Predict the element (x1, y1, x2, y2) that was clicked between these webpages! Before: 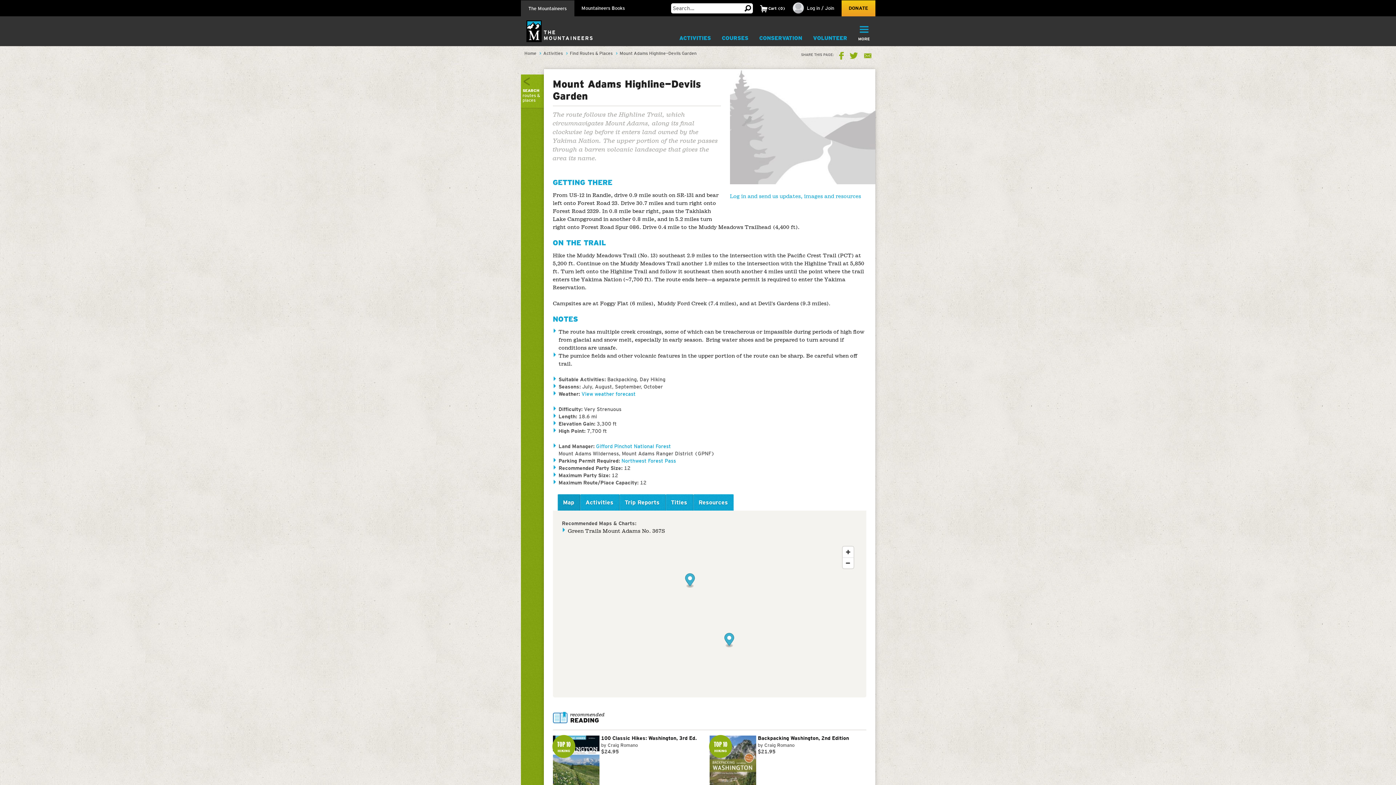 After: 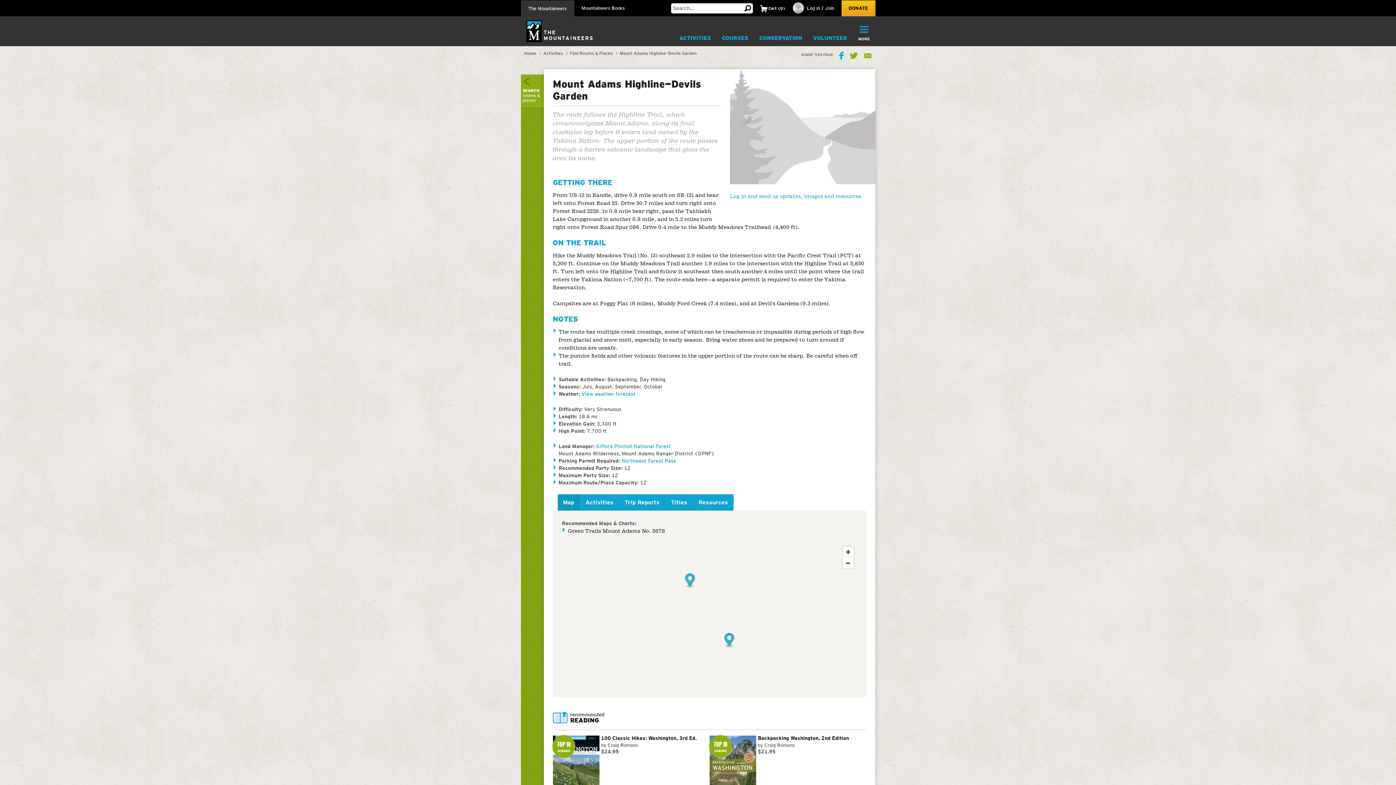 Action: label: Share this page on Facebook bbox: (837, 52, 845, 59)